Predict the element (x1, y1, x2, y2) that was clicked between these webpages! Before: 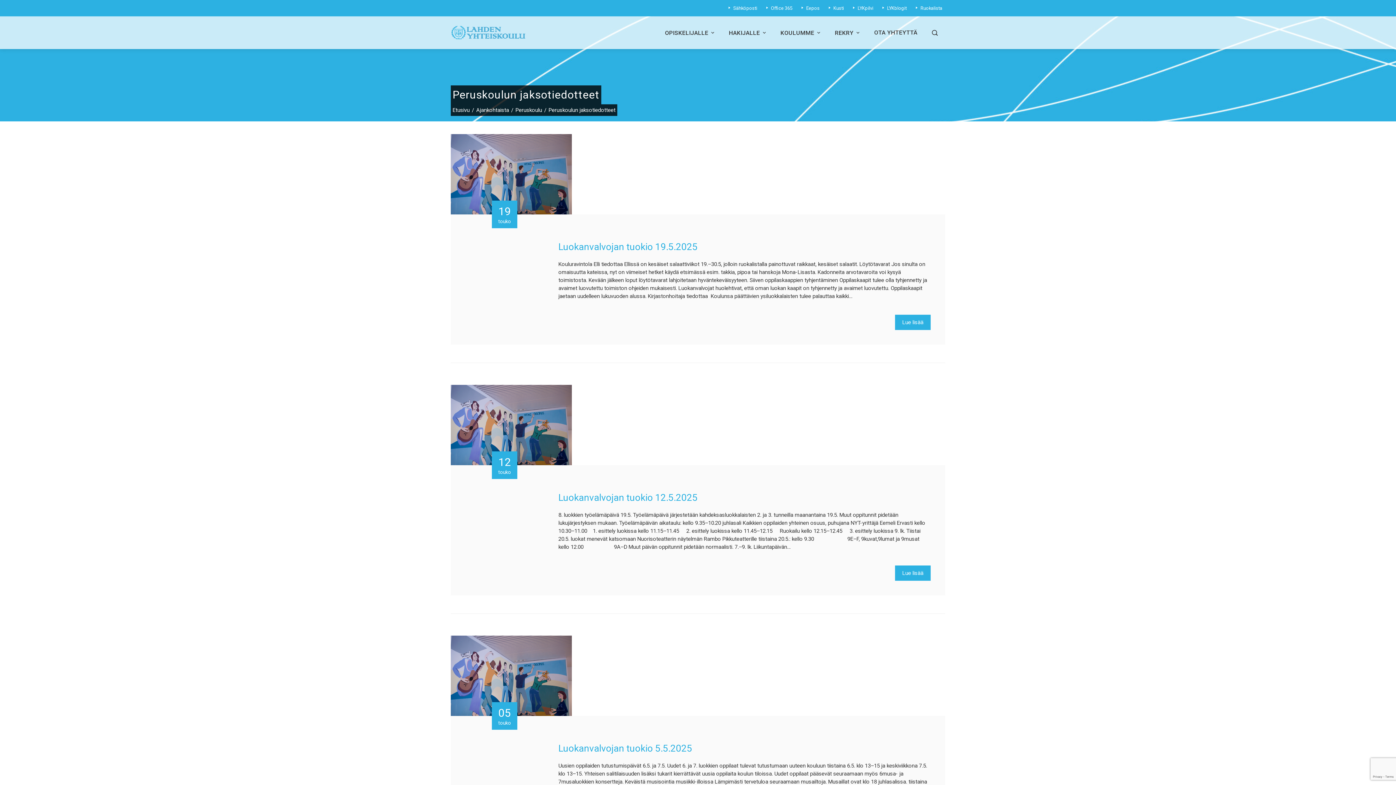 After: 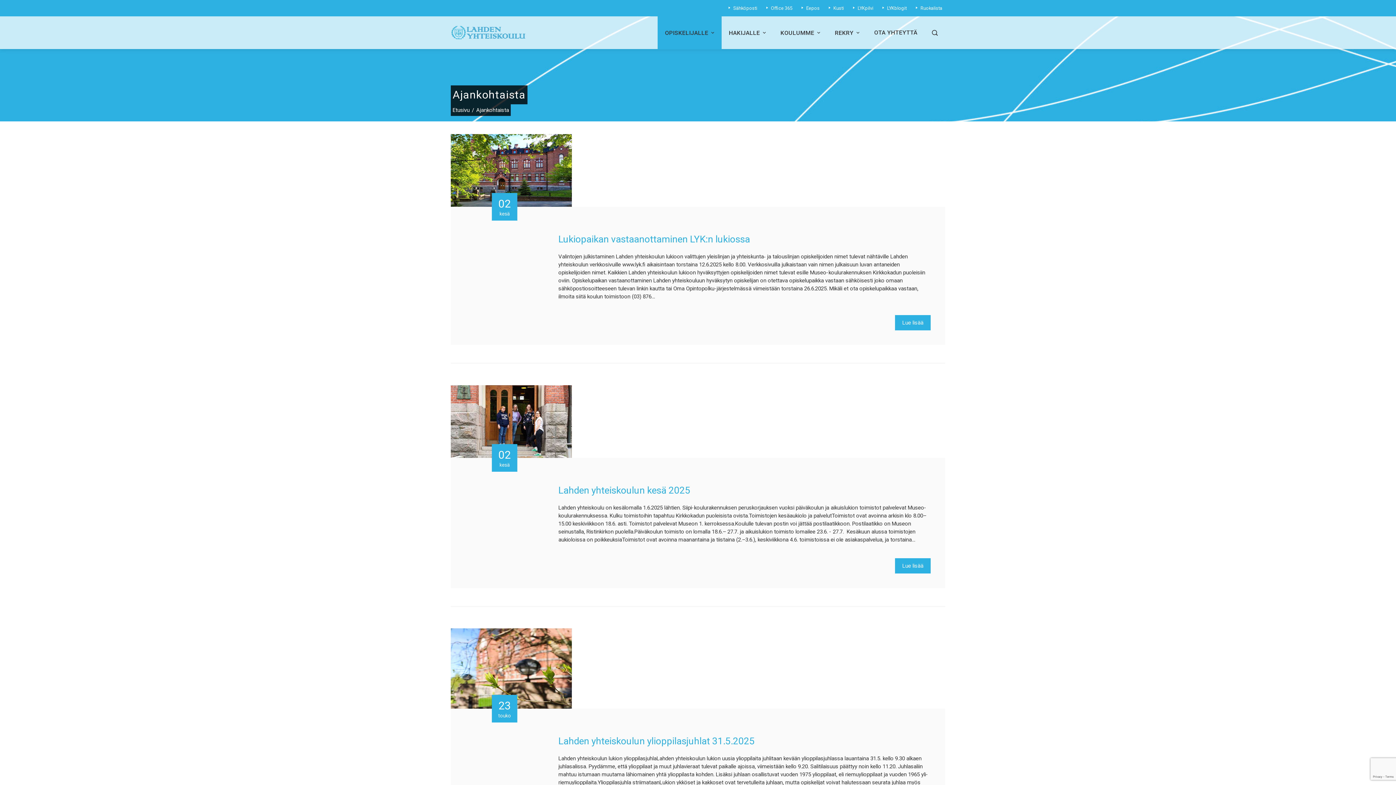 Action: label: Ajankohtaista bbox: (476, 106, 509, 113)